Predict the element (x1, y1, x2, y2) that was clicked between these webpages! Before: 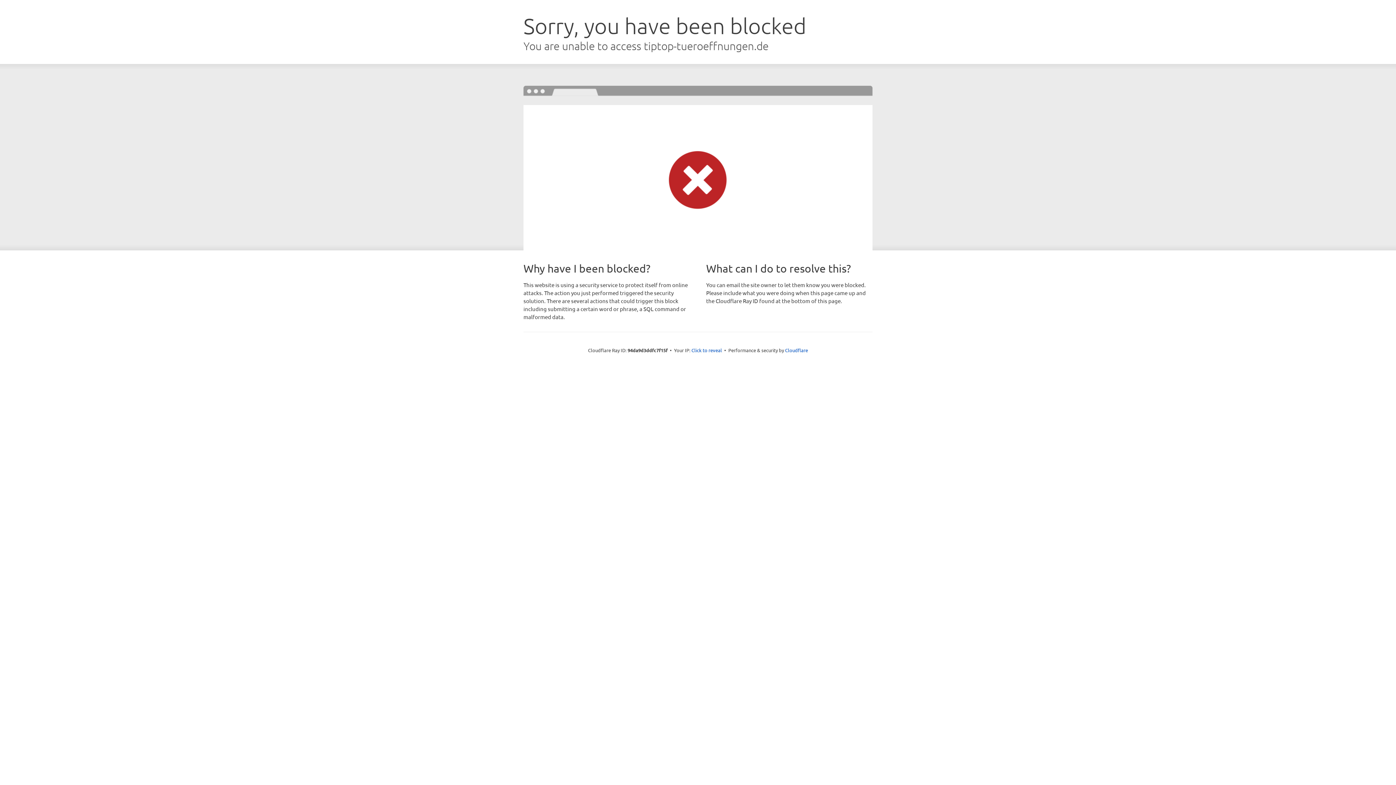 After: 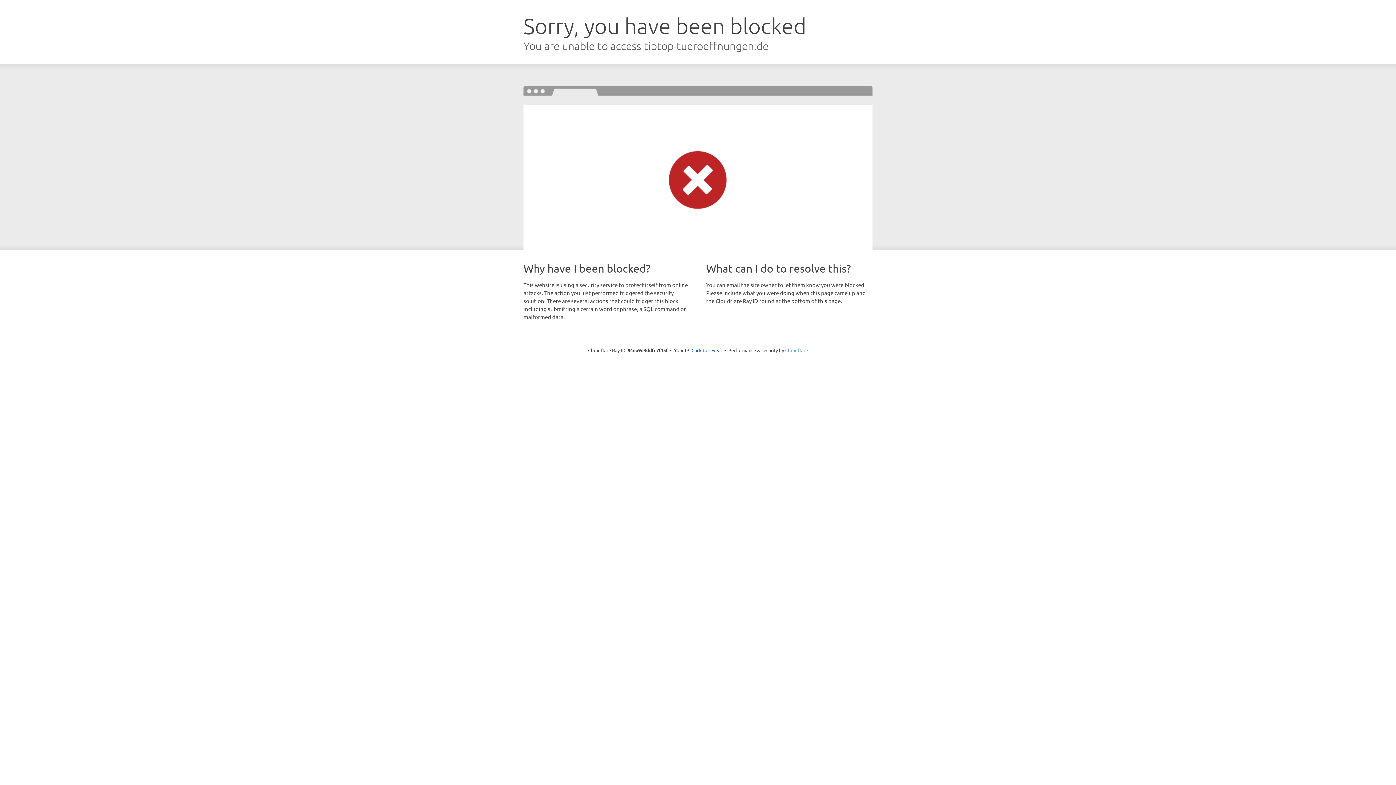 Action: label: Cloudflare bbox: (785, 347, 808, 353)